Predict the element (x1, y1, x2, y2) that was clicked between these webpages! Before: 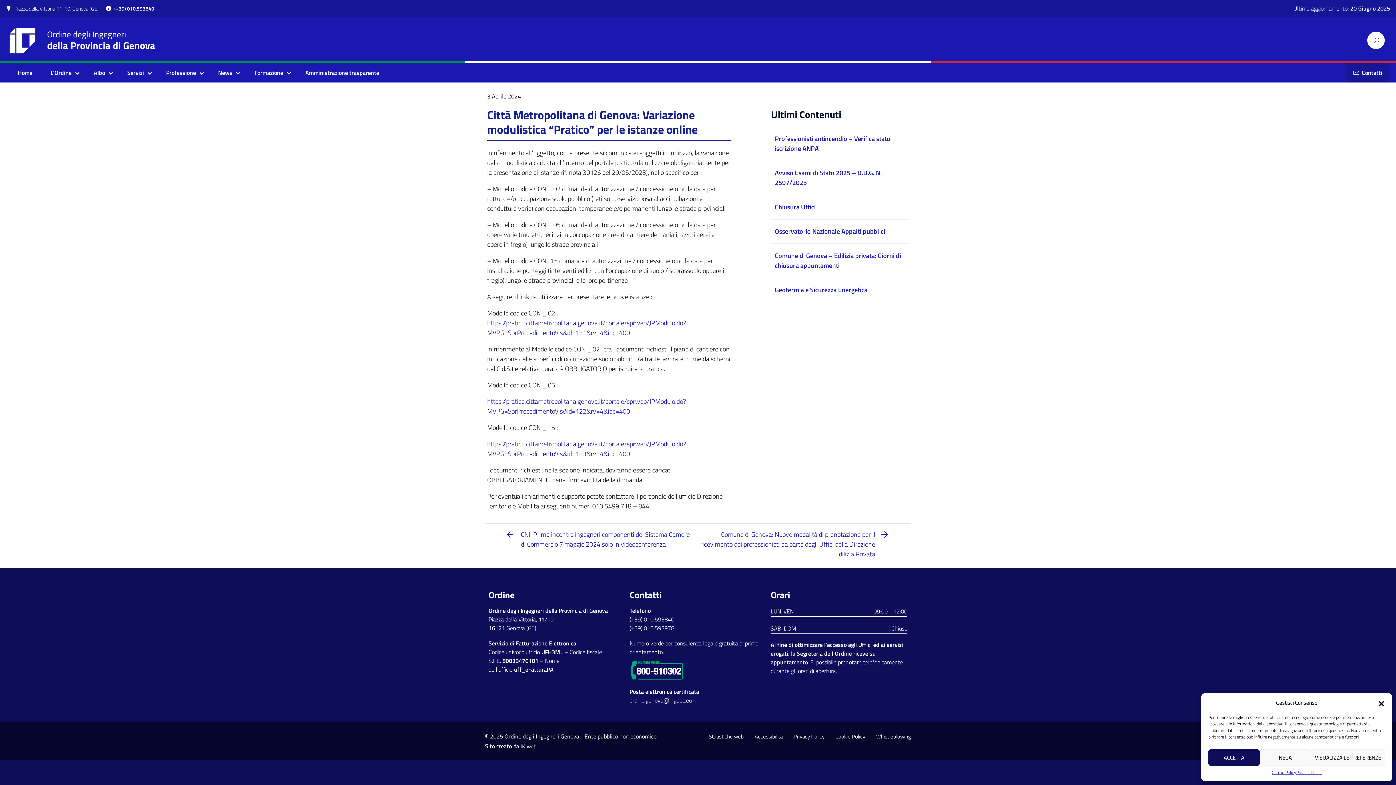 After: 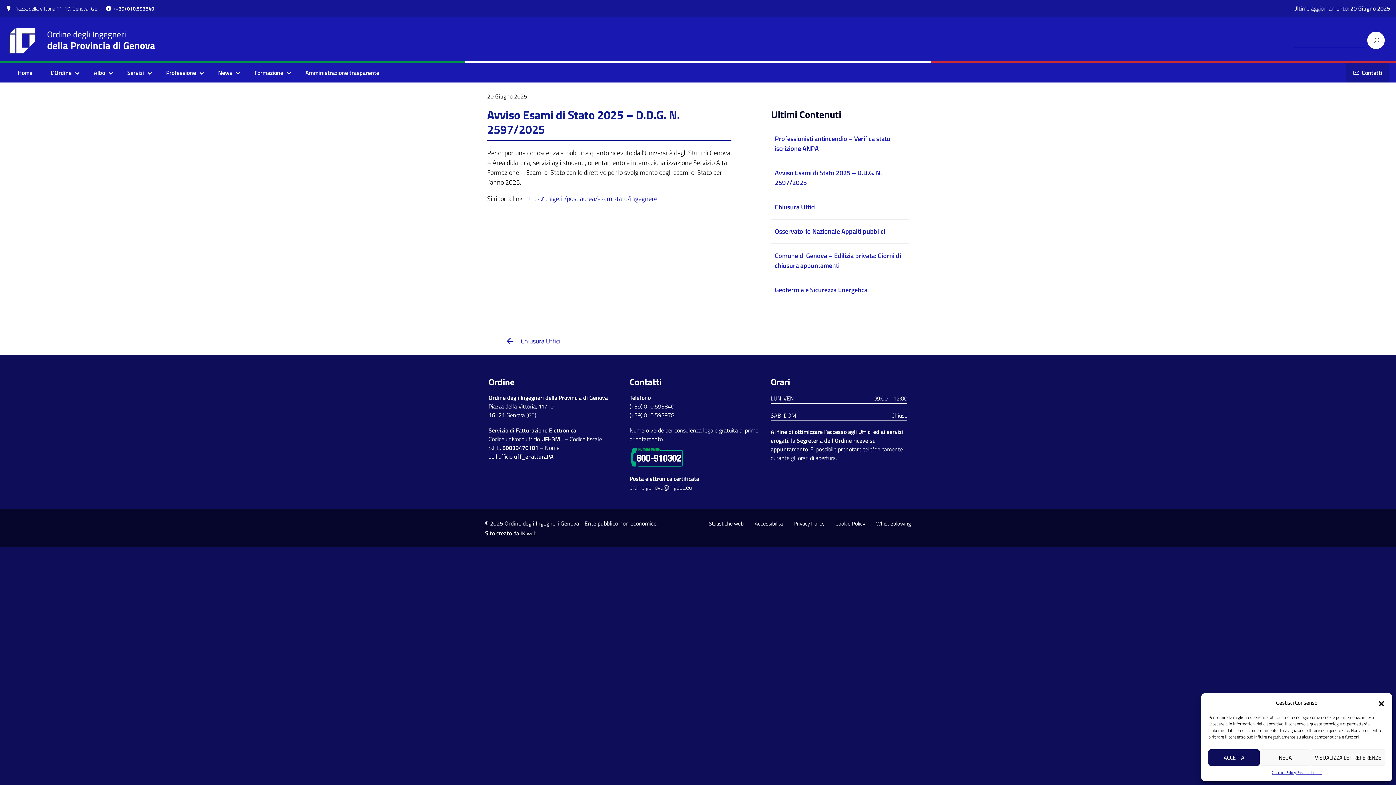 Action: bbox: (771, 164, 909, 191) label: Avviso Esami di Stato 2025 – D.D.G. N. 2597/2025